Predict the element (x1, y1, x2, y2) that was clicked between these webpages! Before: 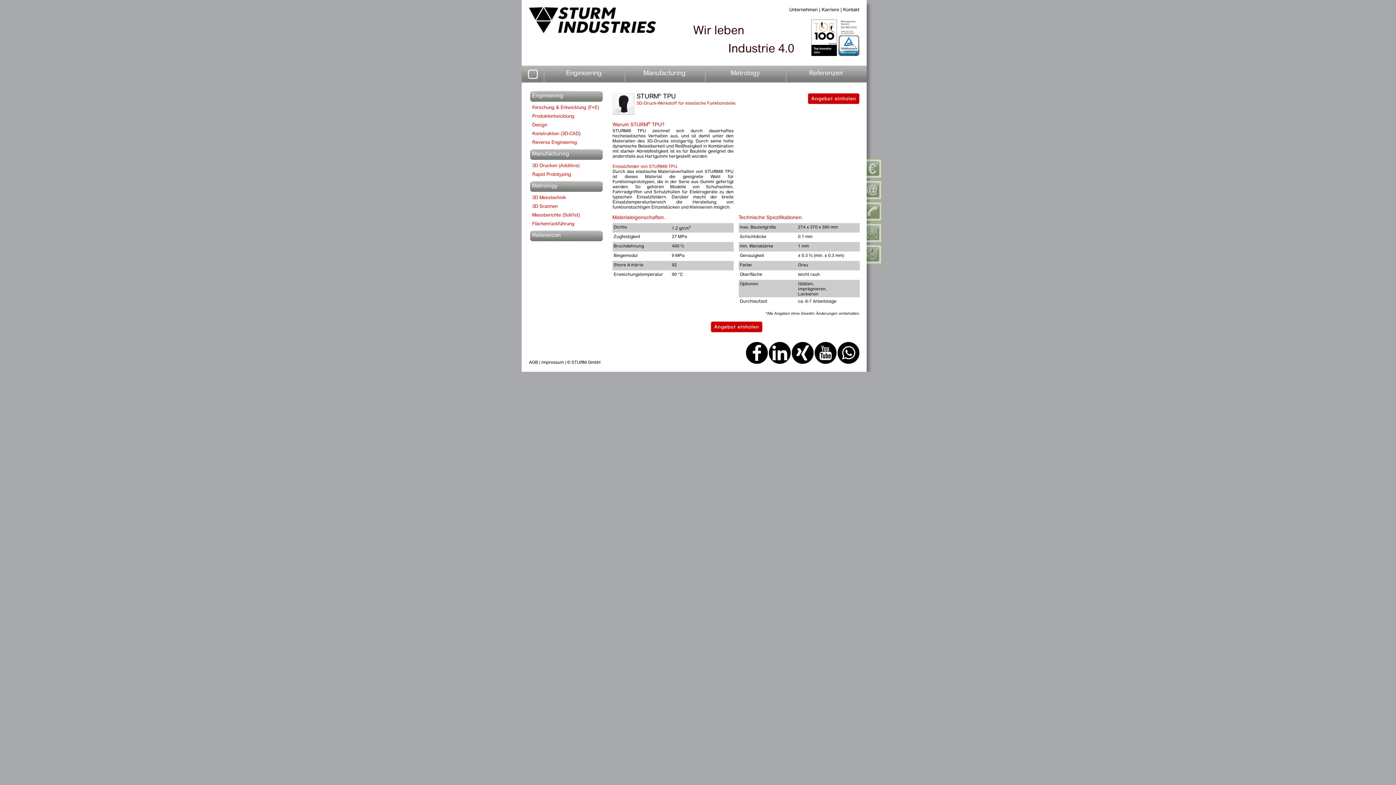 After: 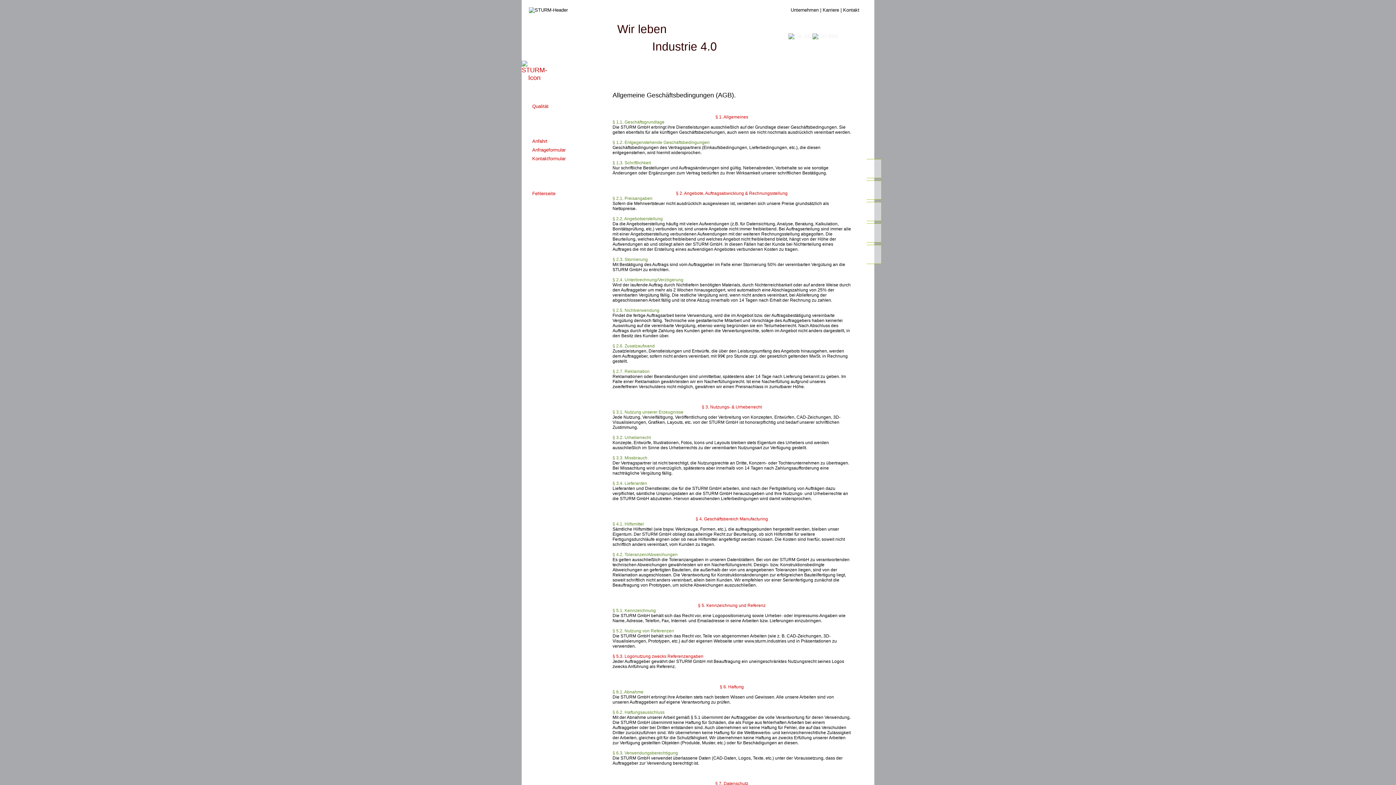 Action: bbox: (529, 360, 538, 365) label: AGB